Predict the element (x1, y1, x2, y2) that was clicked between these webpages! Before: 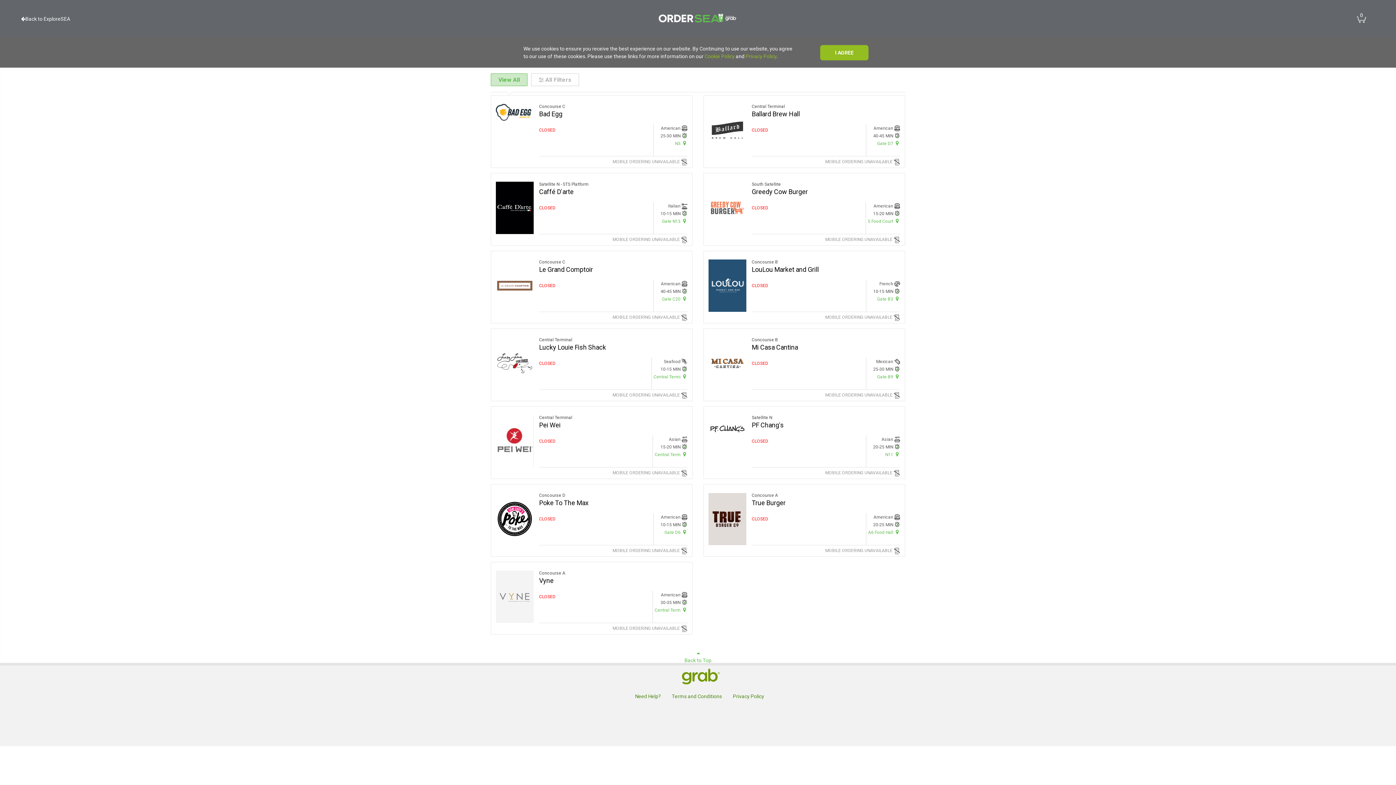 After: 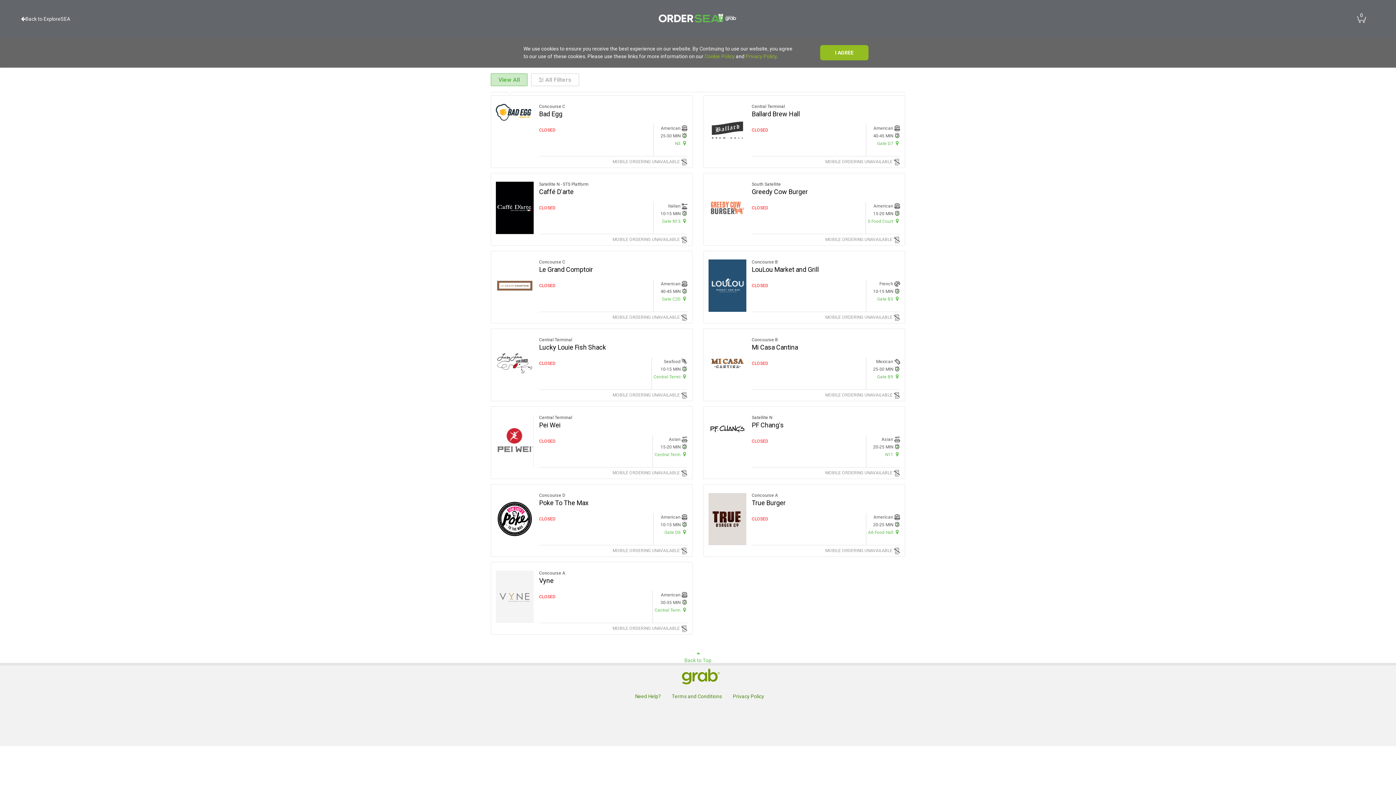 Action: label: View All bbox: (490, 73, 527, 86)